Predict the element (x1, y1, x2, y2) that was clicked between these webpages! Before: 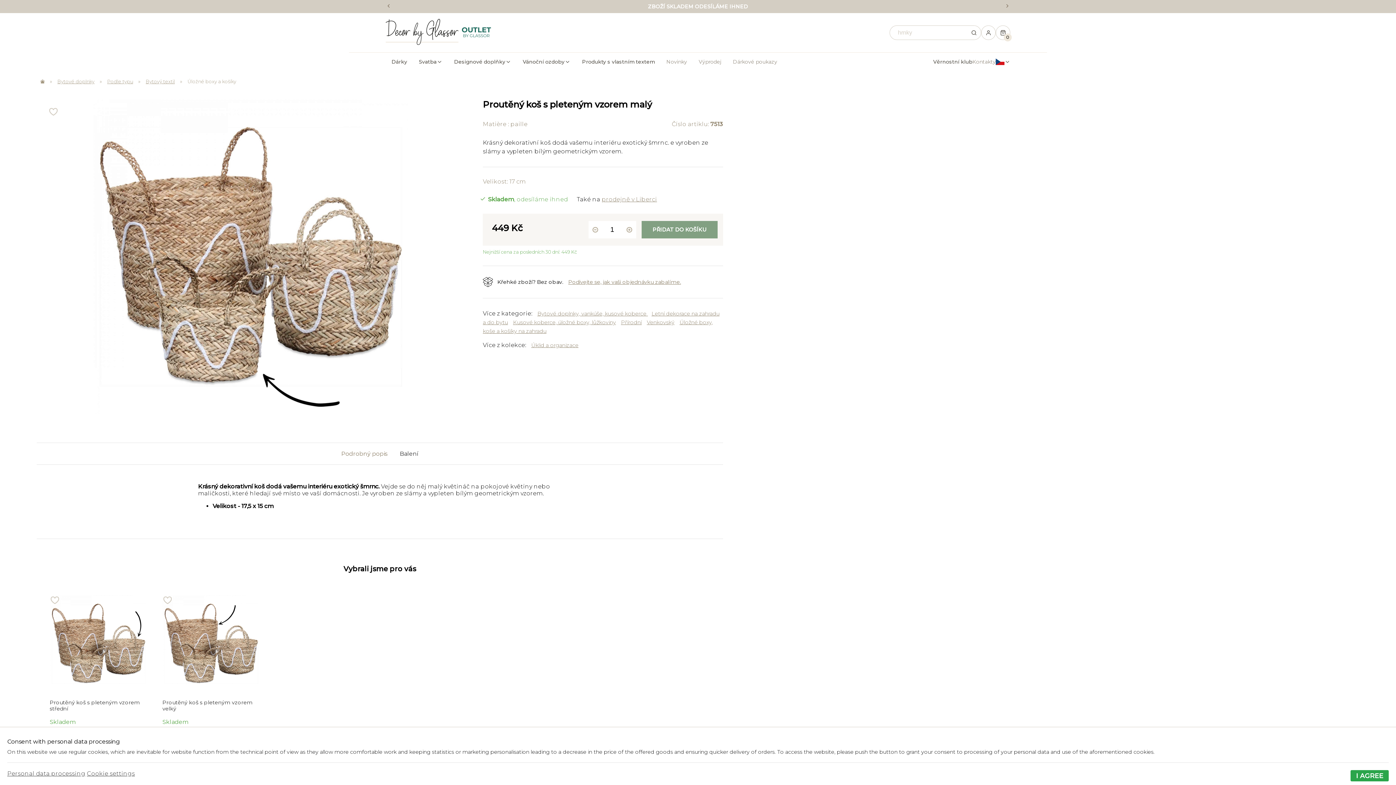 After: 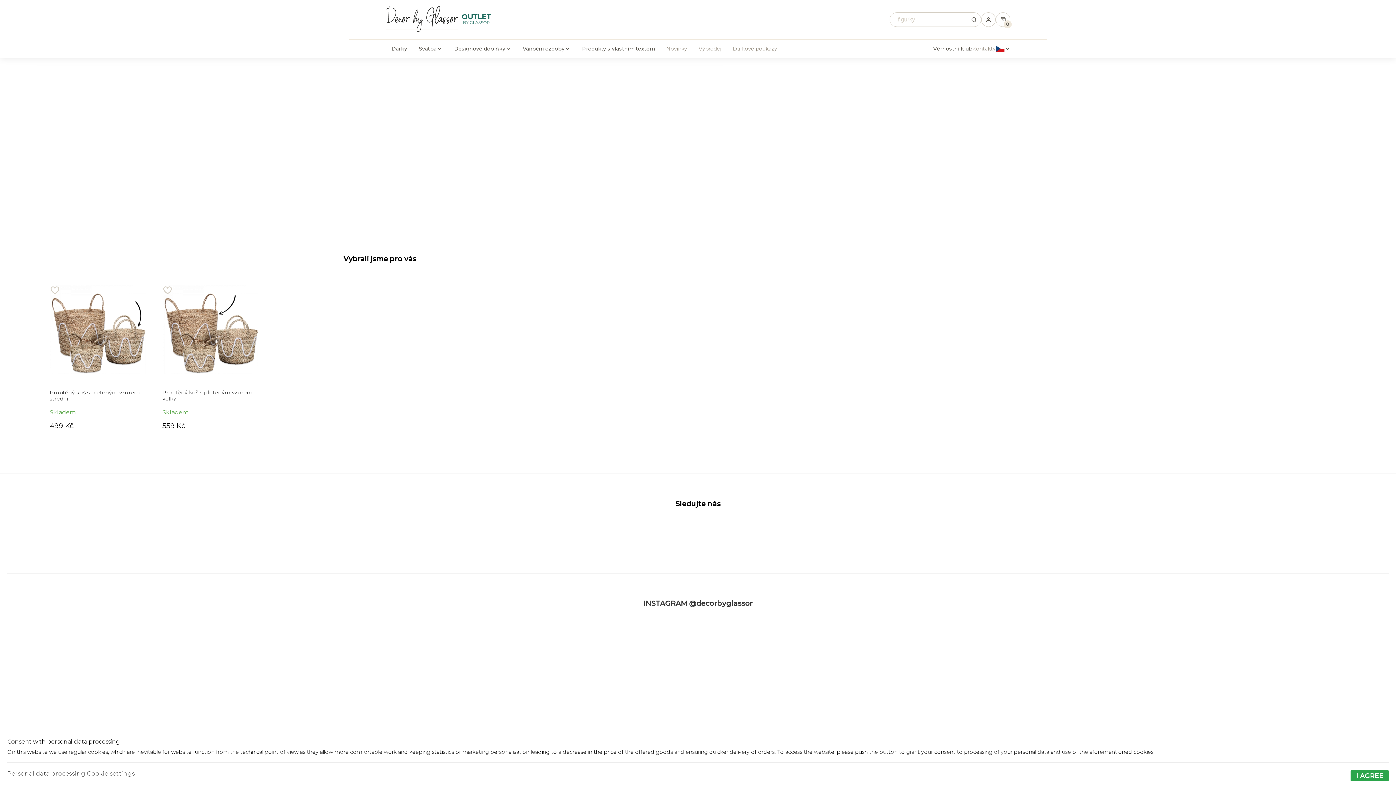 Action: bbox: (568, 279, 681, 285) label: Podivejte se, jak vaši objednávku zabalíme.